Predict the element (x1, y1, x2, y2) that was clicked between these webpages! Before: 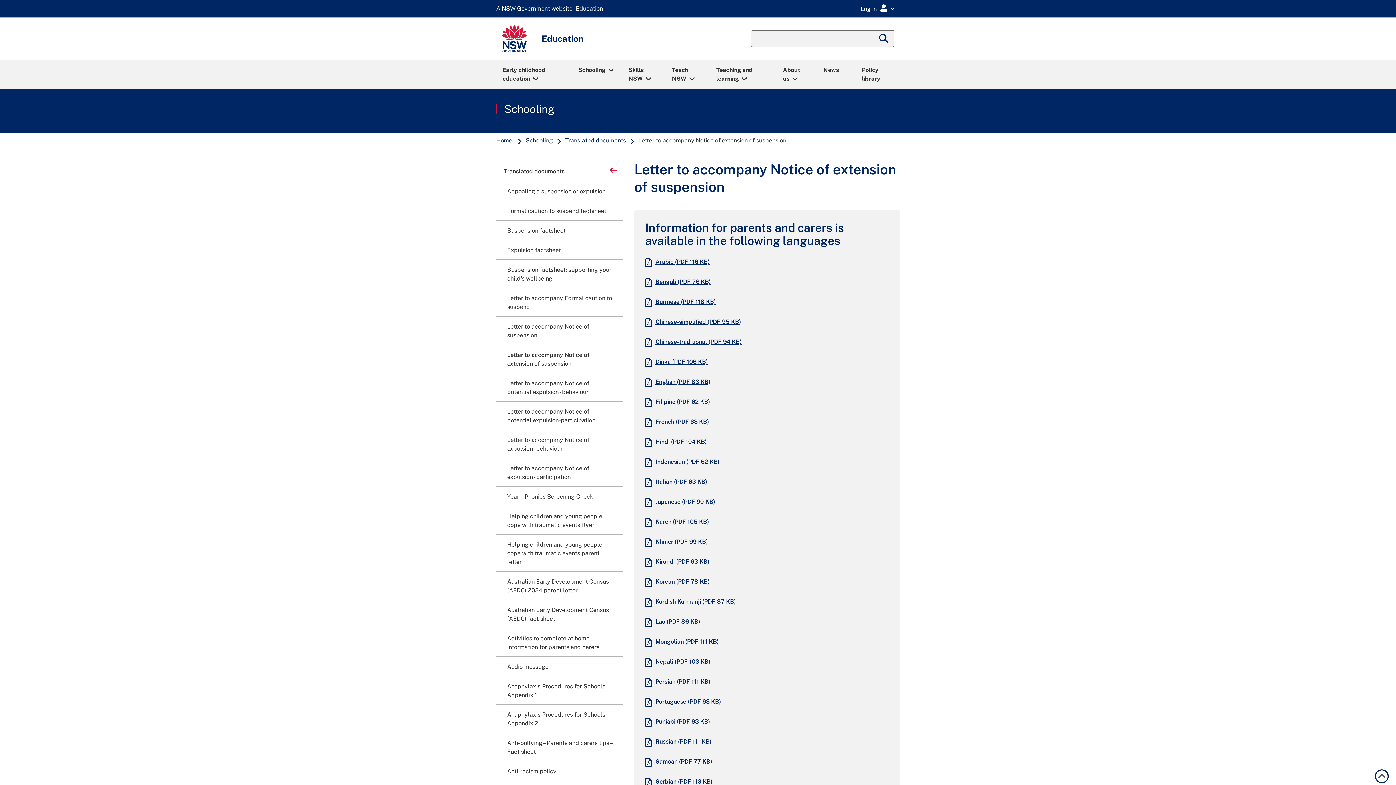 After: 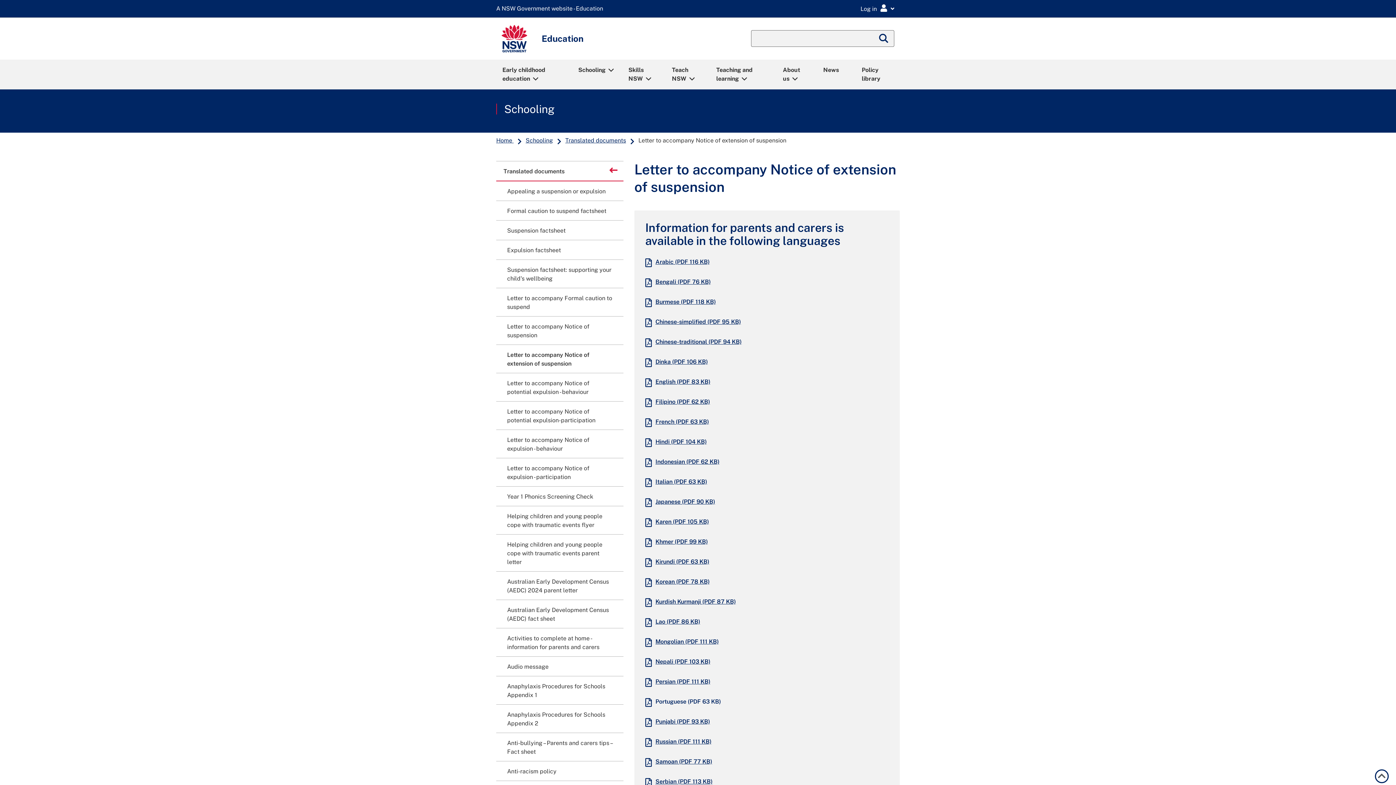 Action: bbox: (655, 698, 721, 705) label: Portuguese (PDF 63 KB)